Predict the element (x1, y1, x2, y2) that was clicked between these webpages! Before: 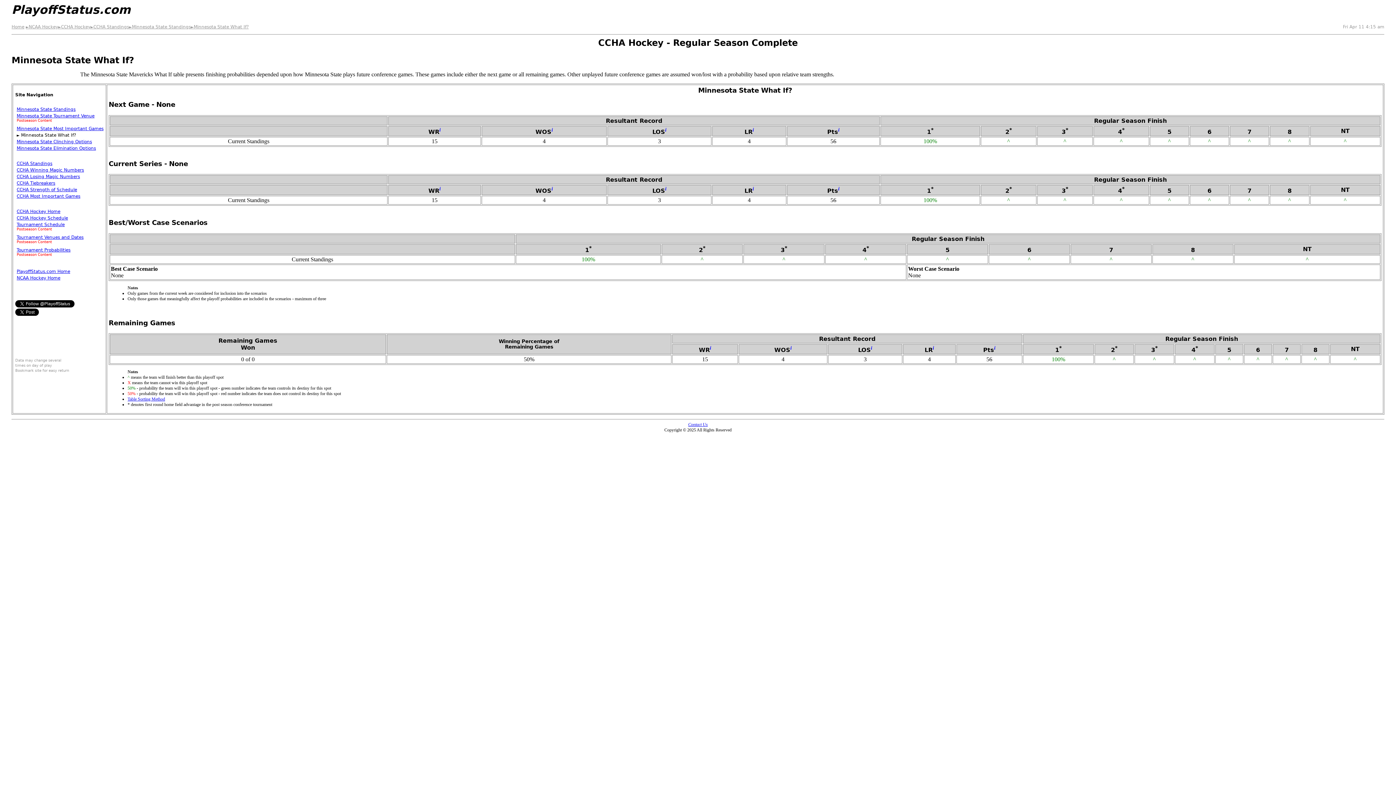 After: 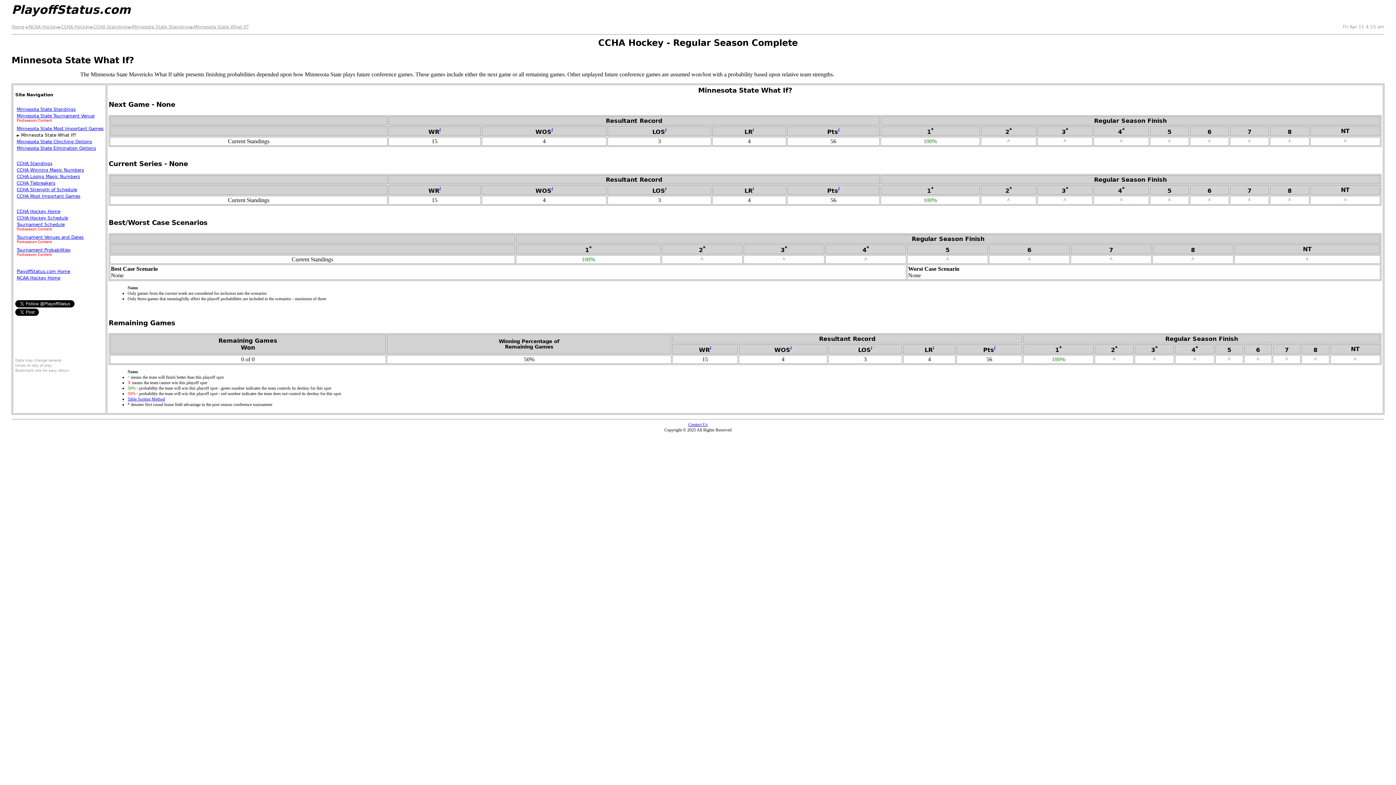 Action: bbox: (190, 24, 248, 29) label: ►Minnesota State What If?